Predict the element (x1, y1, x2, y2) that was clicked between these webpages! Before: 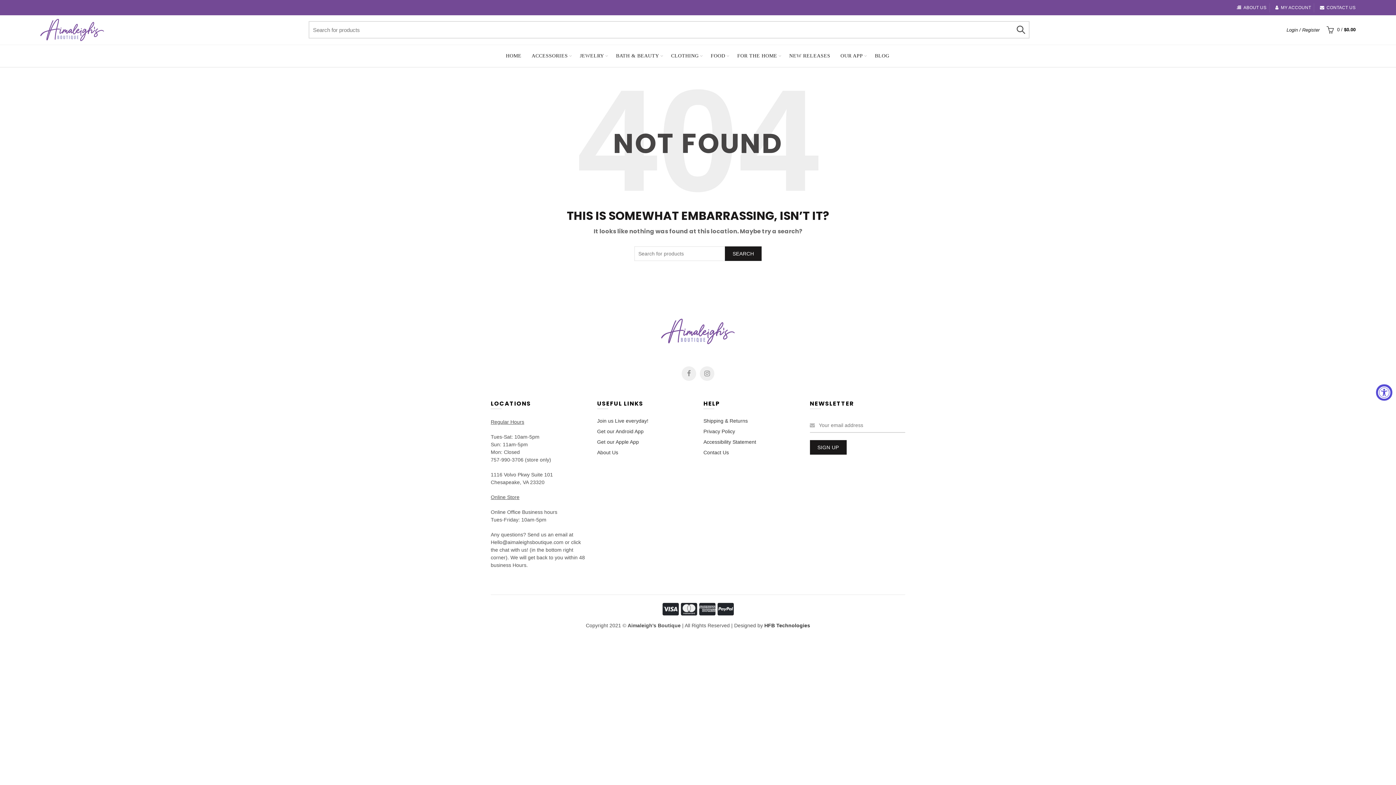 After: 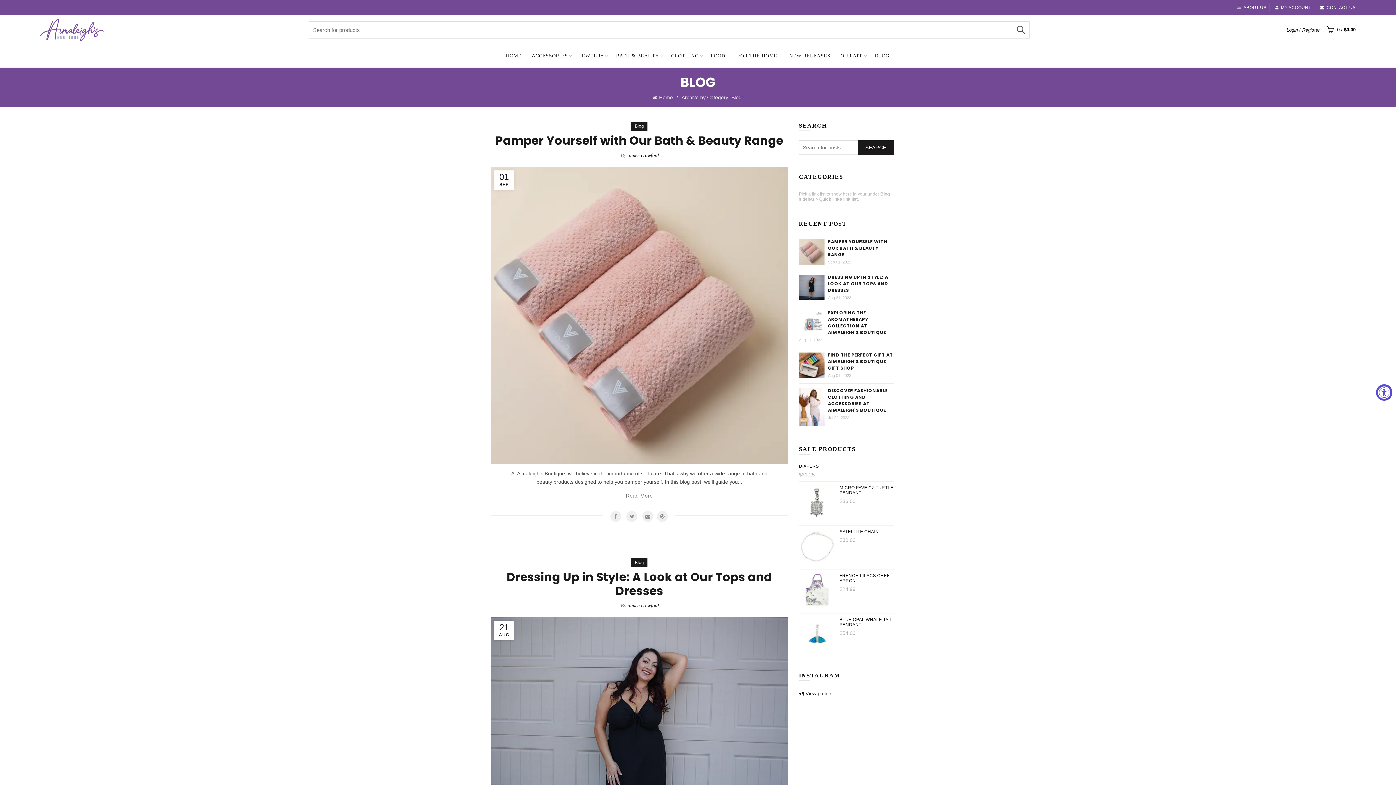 Action: label: BLOG bbox: (870, 45, 894, 66)